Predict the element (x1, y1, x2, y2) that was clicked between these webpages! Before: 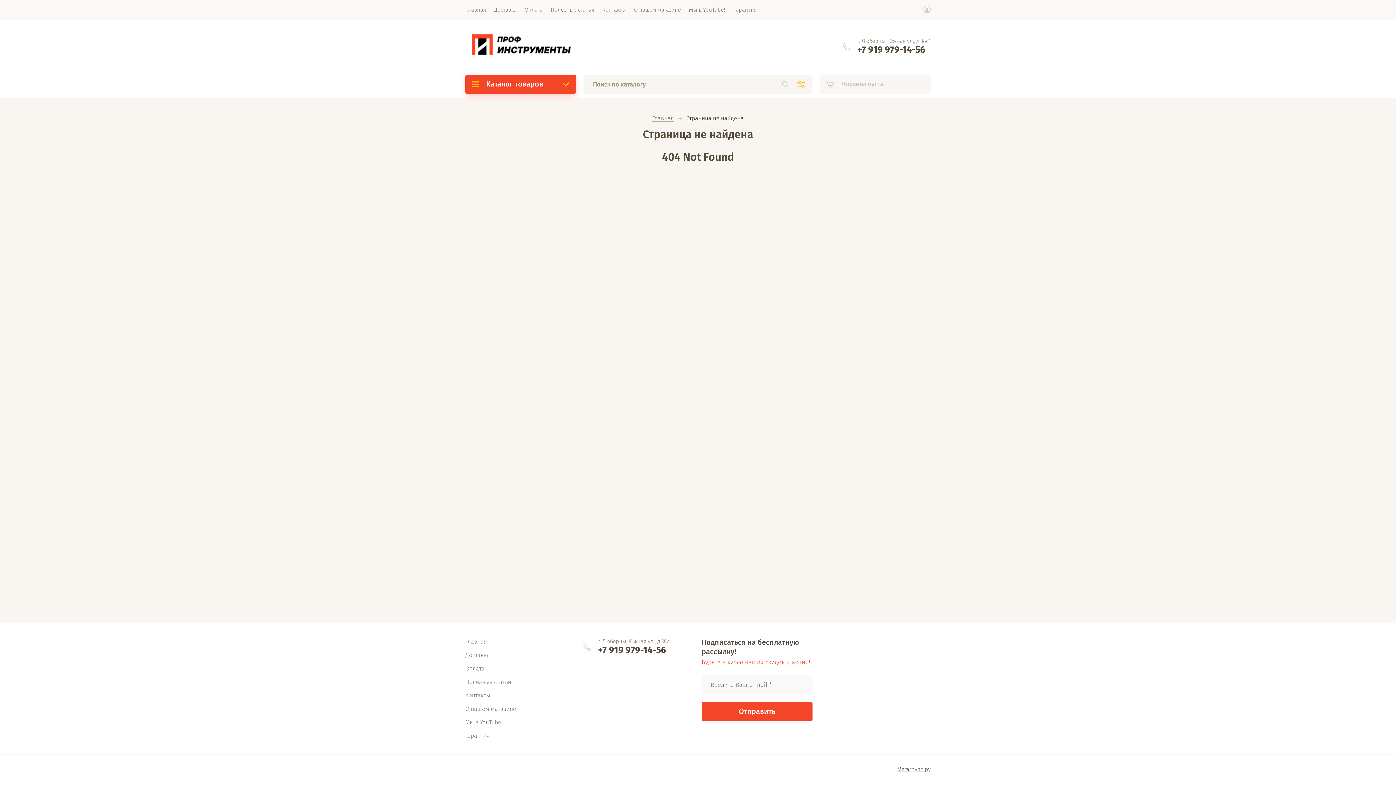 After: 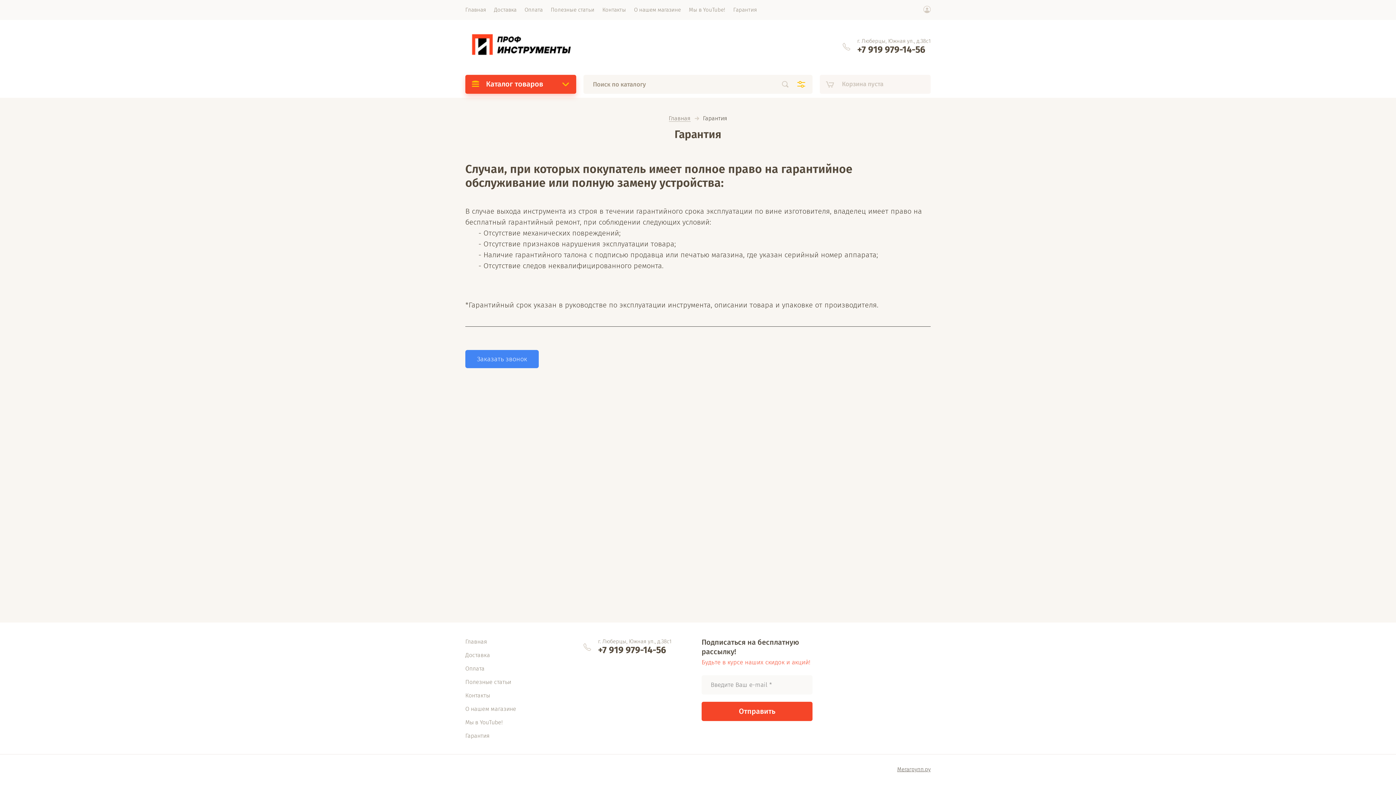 Action: label: Гарантия bbox: (729, 0, 761, 20)